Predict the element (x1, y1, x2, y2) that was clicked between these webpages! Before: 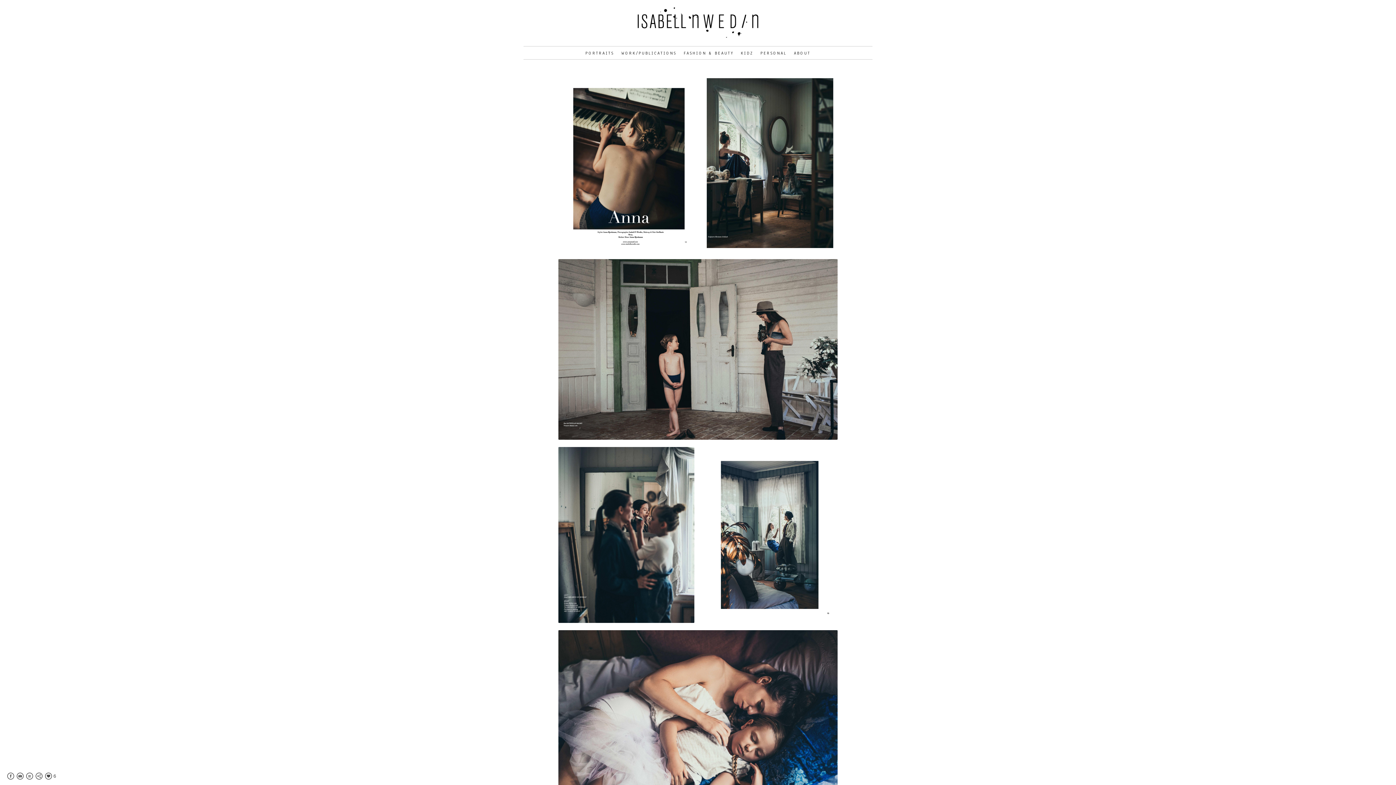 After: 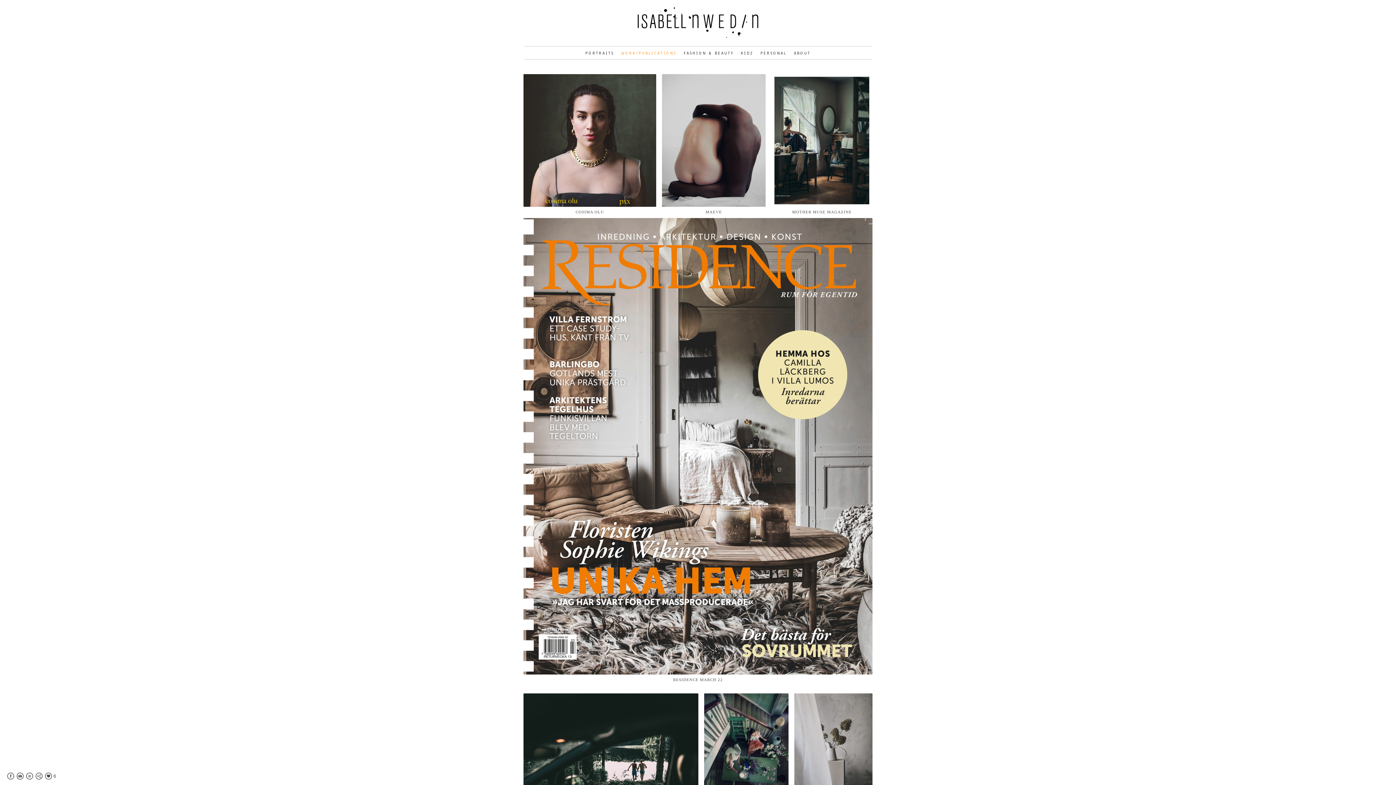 Action: bbox: (637, 33, 758, 38)